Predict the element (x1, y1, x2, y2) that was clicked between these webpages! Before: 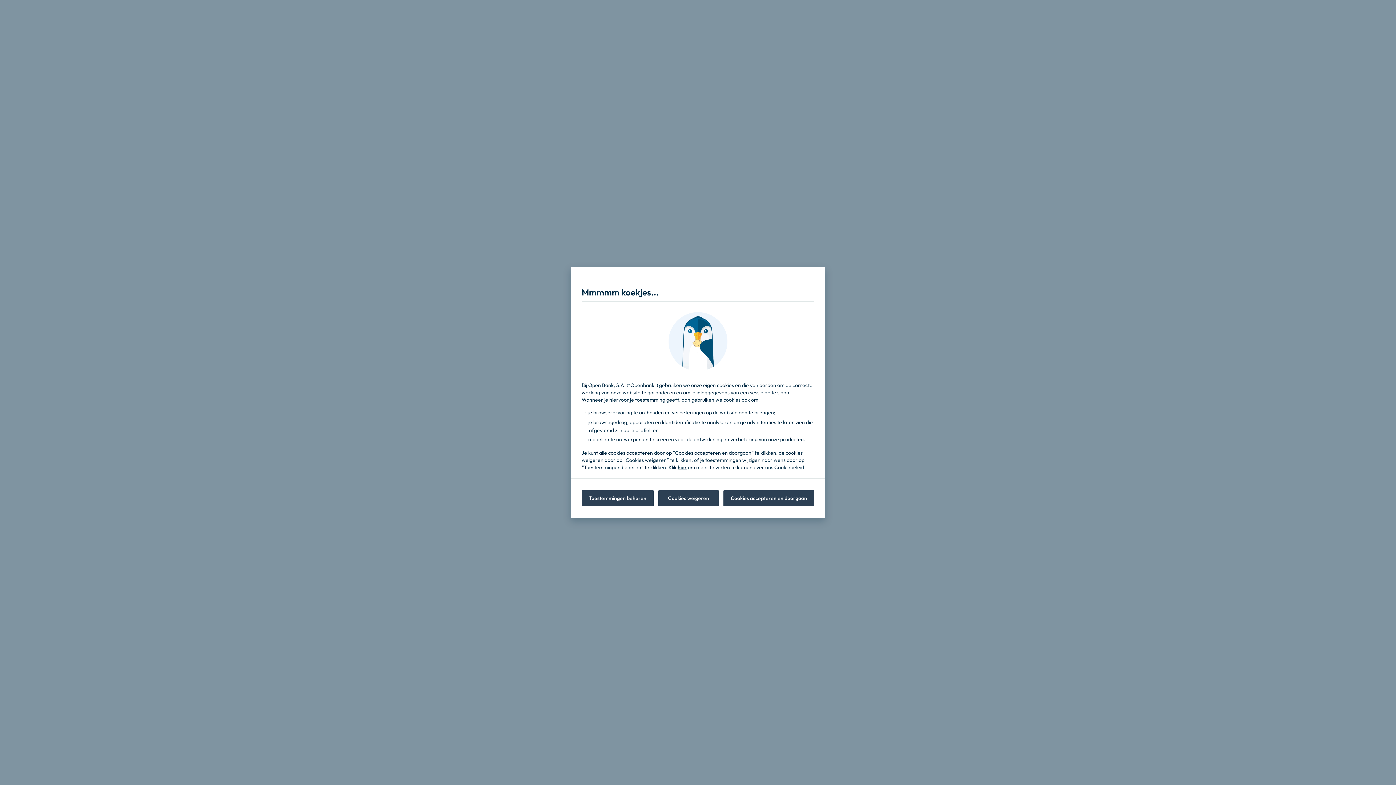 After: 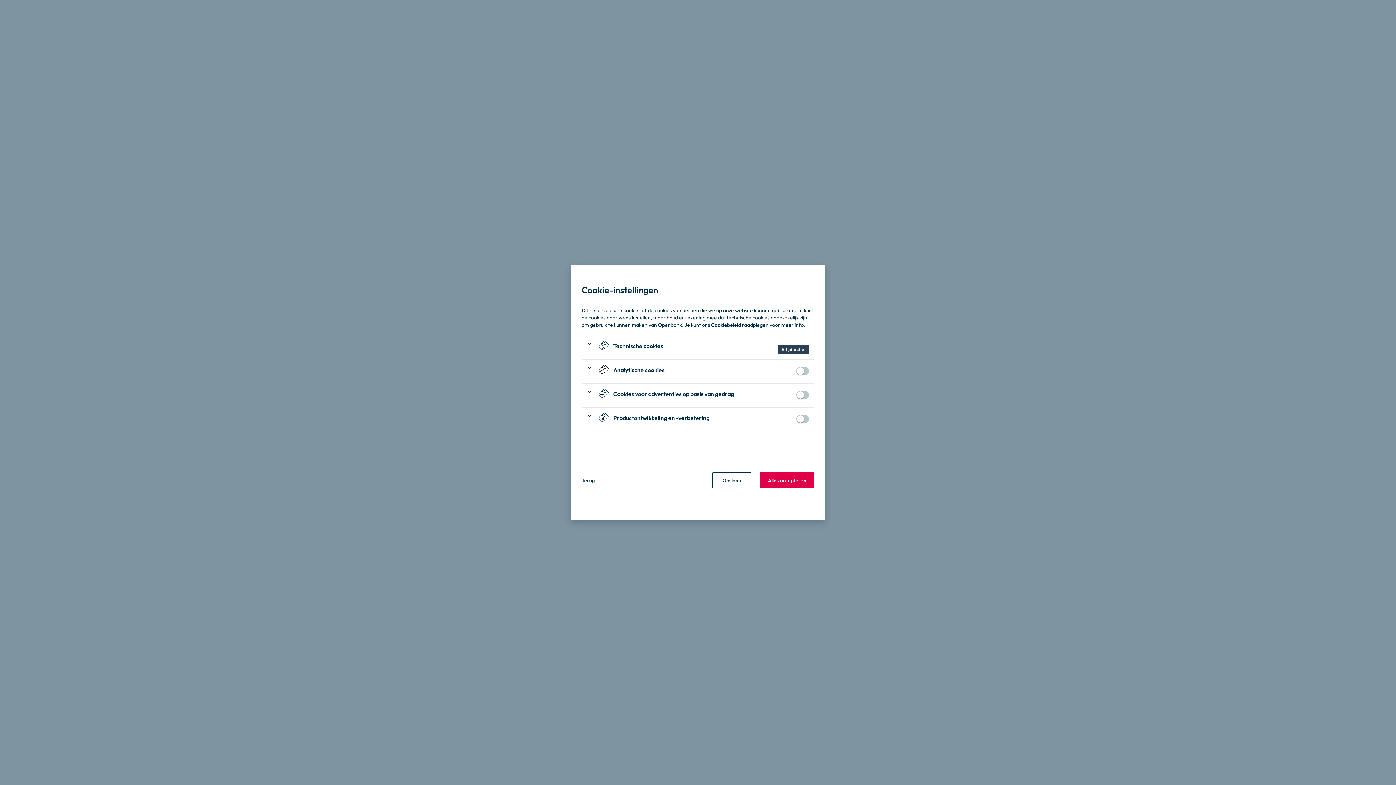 Action: label: Toestemmingen beheren bbox: (581, 490, 653, 506)